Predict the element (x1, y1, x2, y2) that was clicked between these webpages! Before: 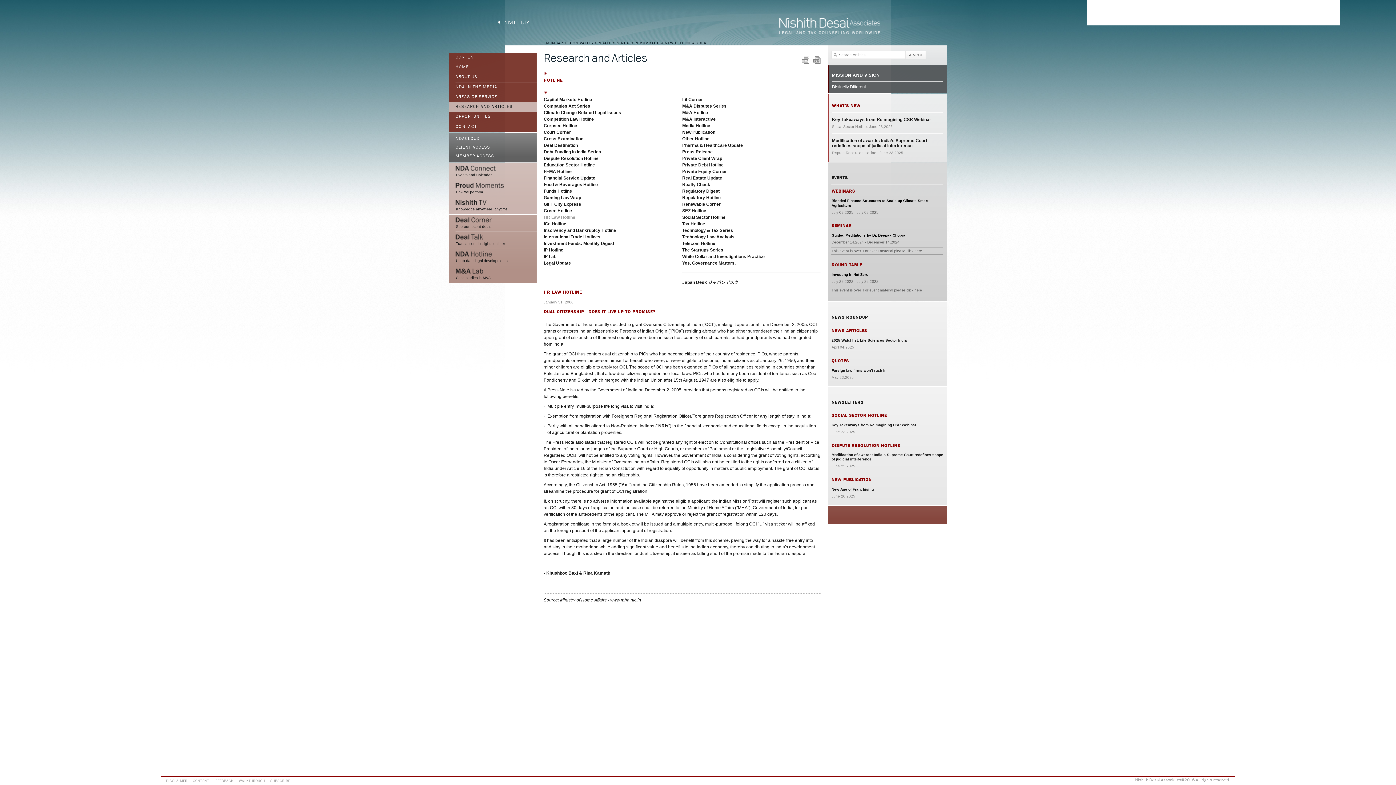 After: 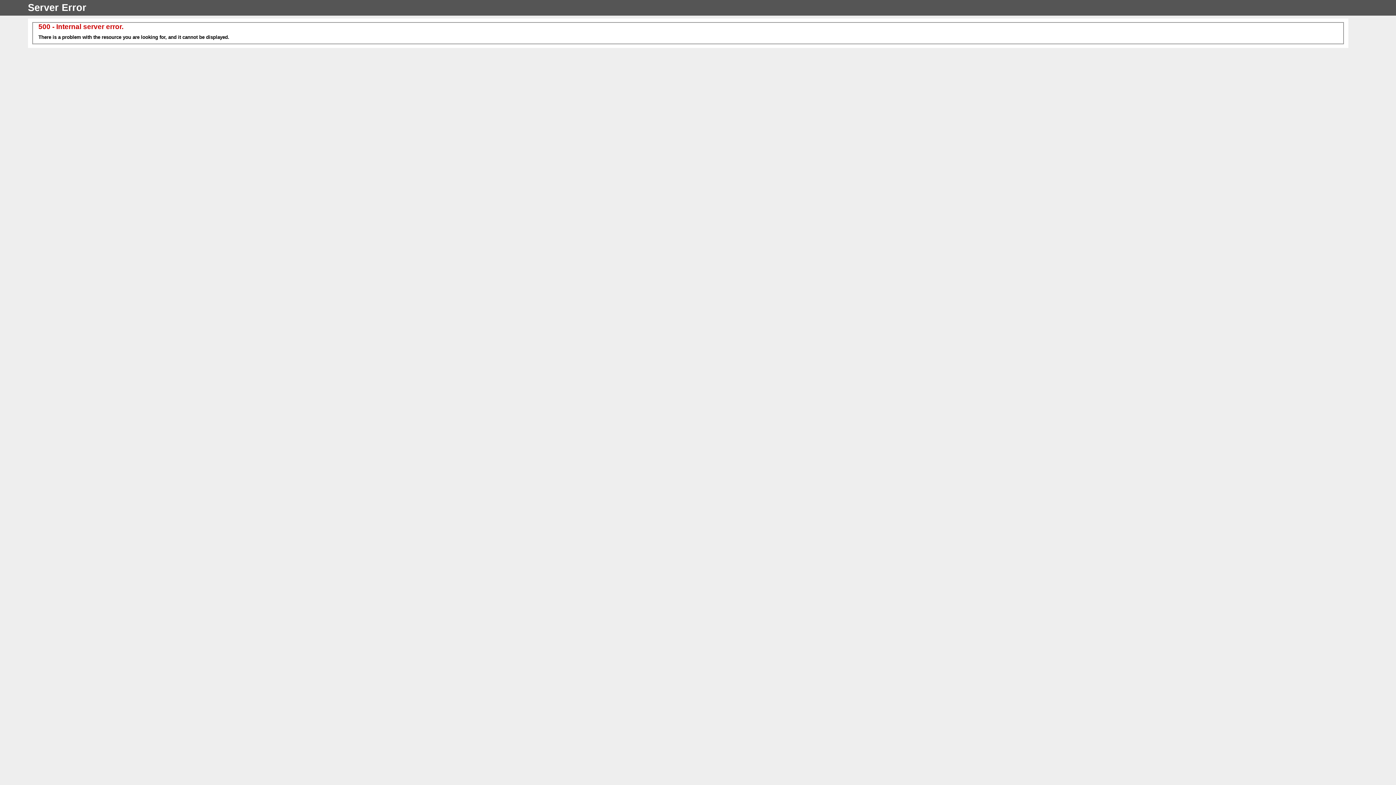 Action: bbox: (831, 175, 848, 180) label: EVENTS